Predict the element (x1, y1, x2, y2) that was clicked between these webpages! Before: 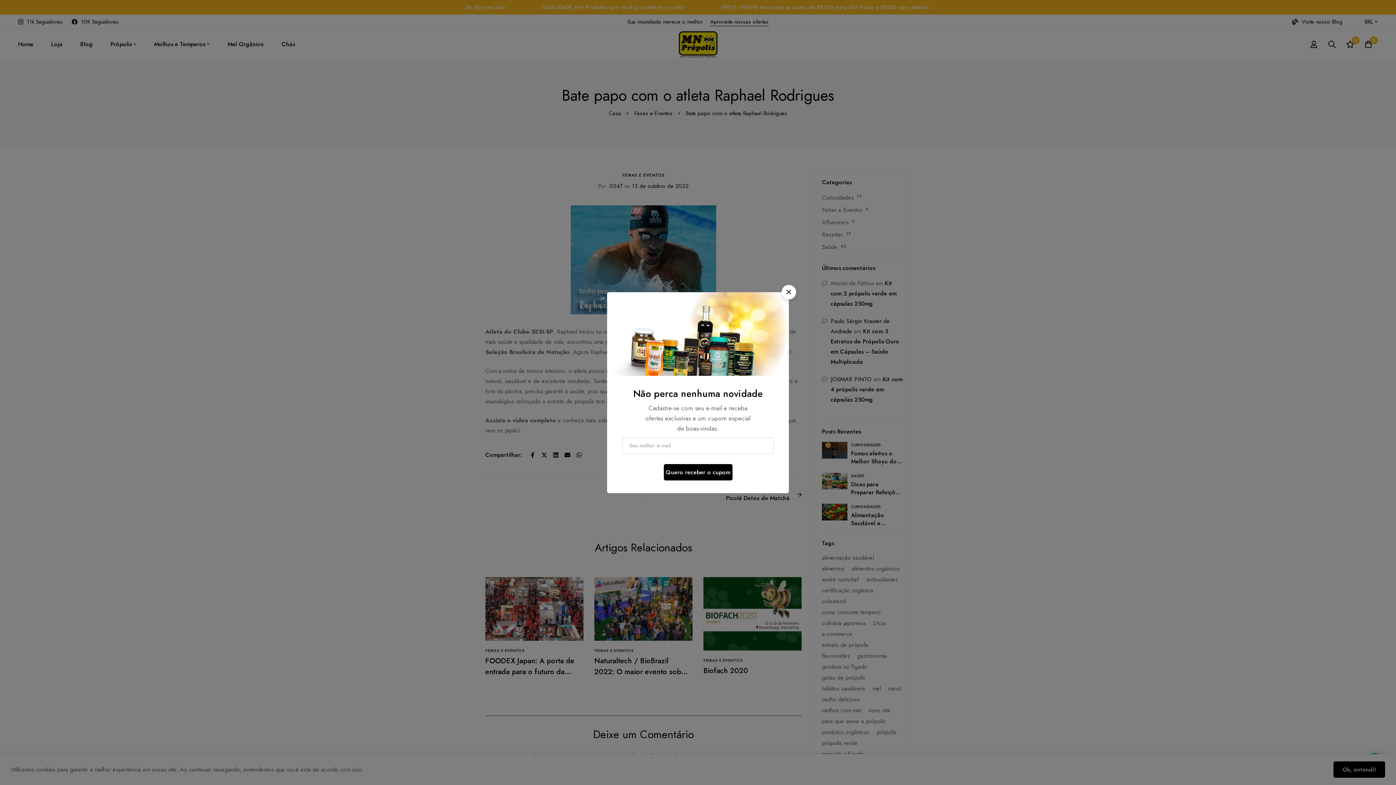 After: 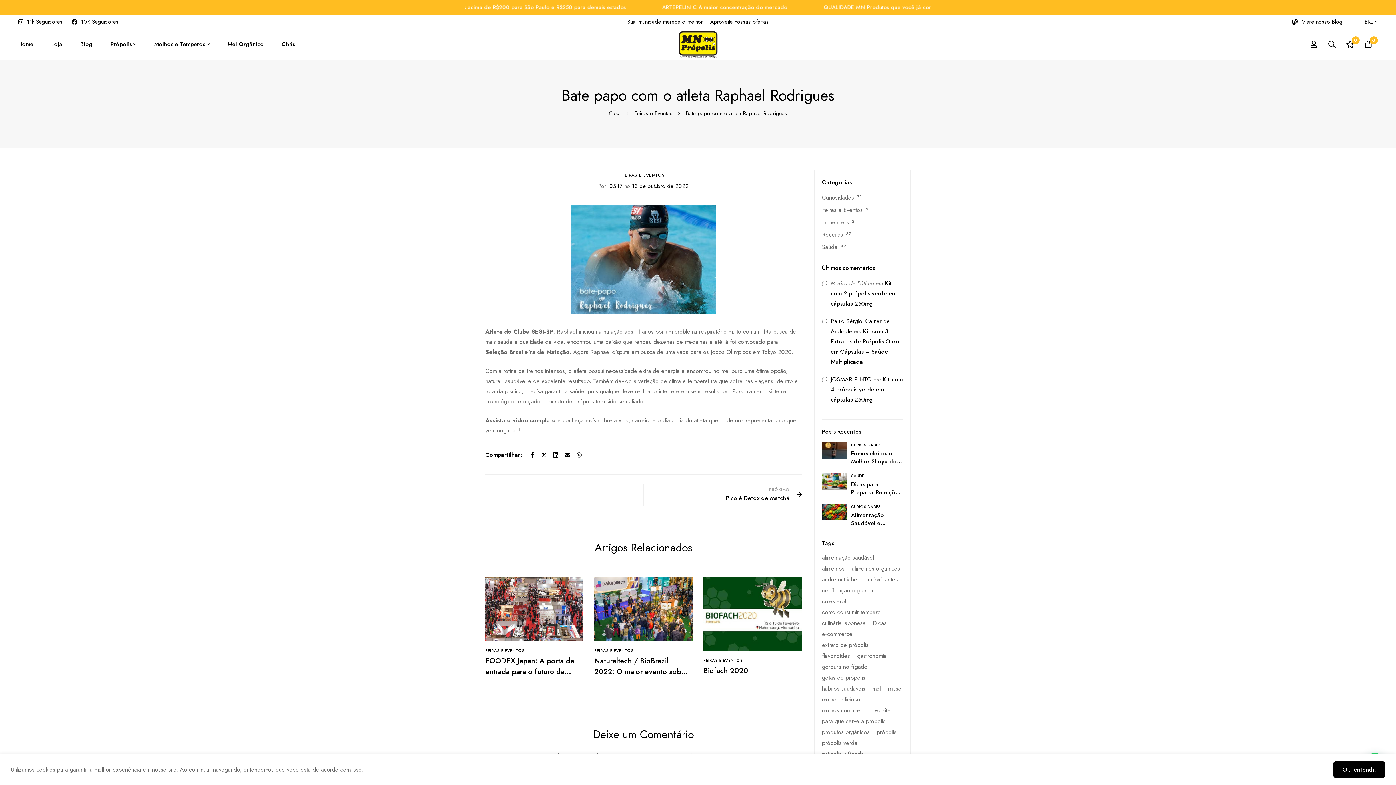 Action: label: Fechar bbox: (781, 284, 796, 299)